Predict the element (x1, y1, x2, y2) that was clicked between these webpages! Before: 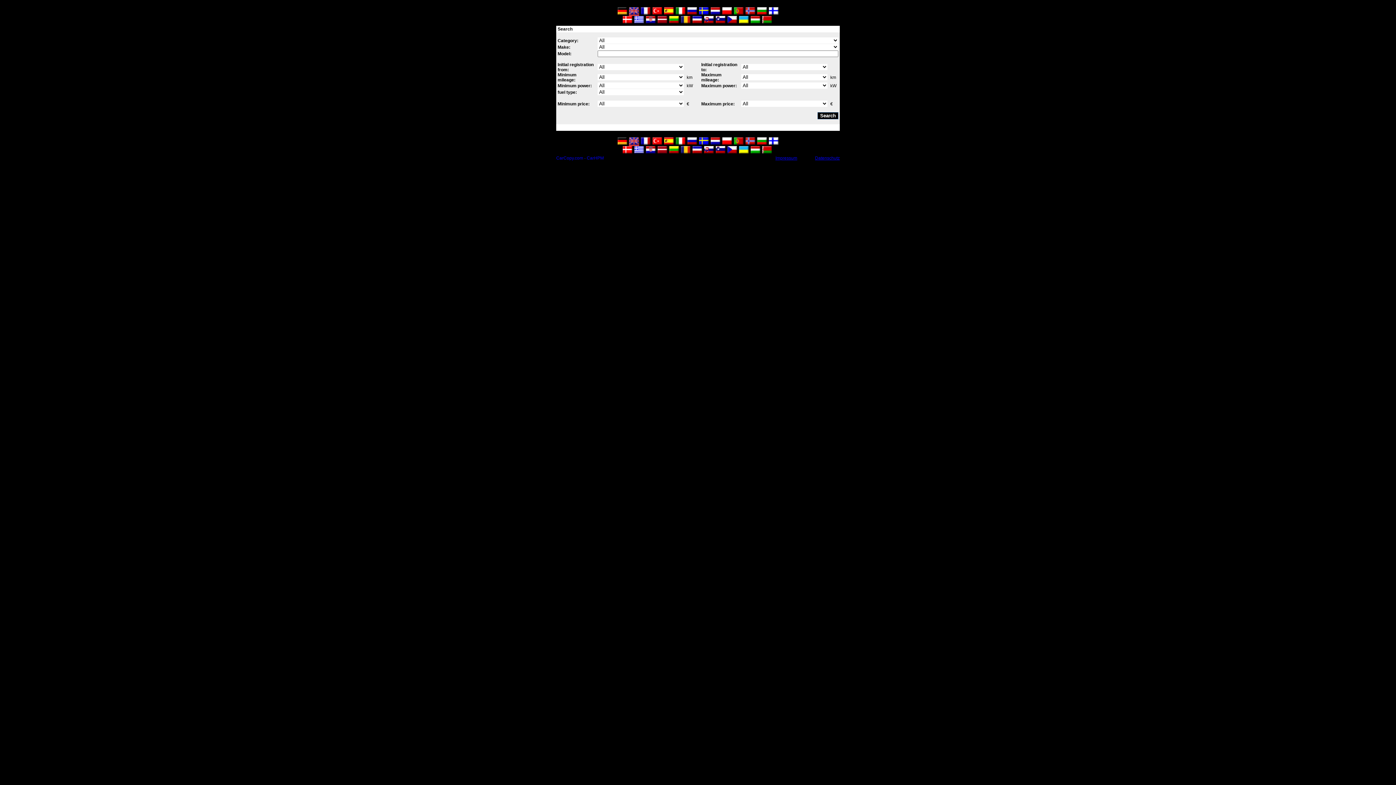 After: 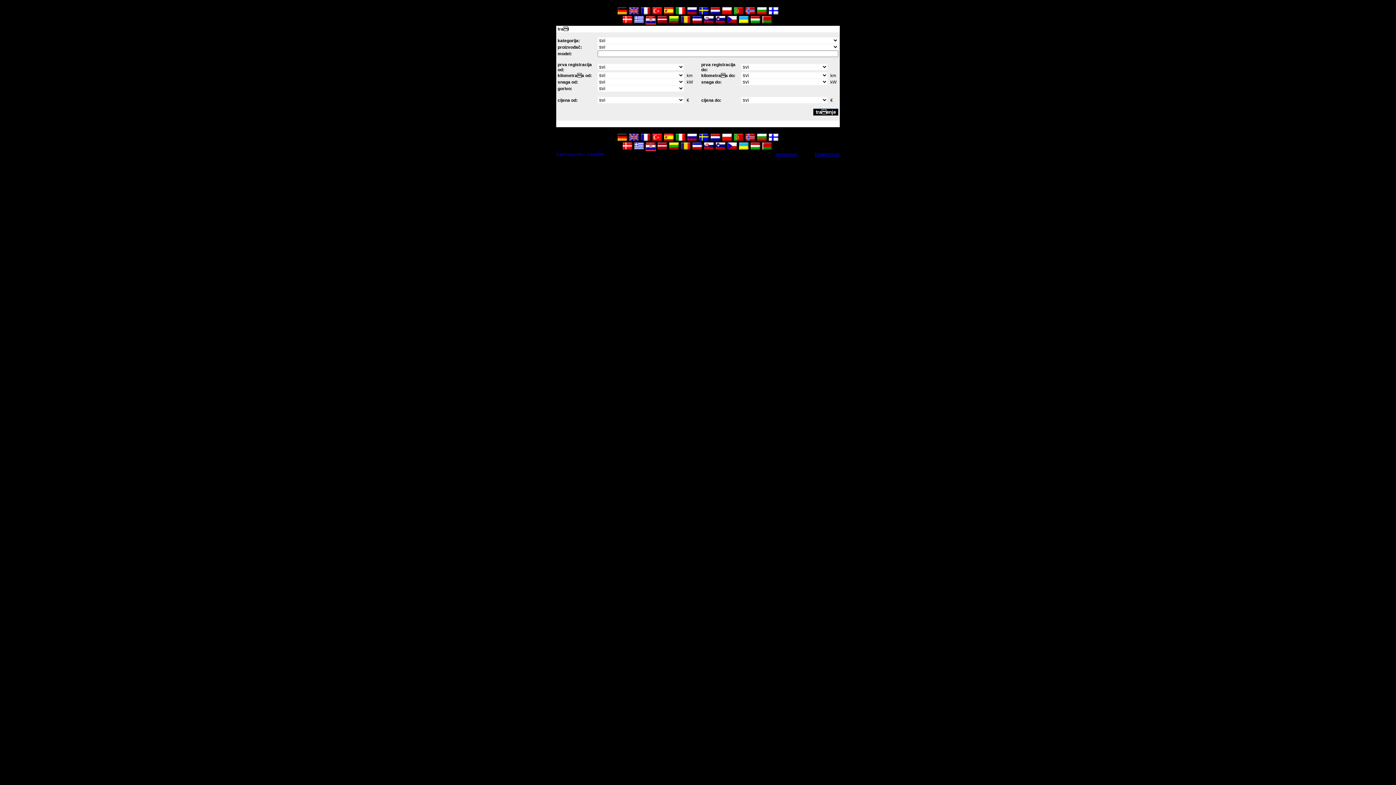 Action: bbox: (646, 148, 655, 154)